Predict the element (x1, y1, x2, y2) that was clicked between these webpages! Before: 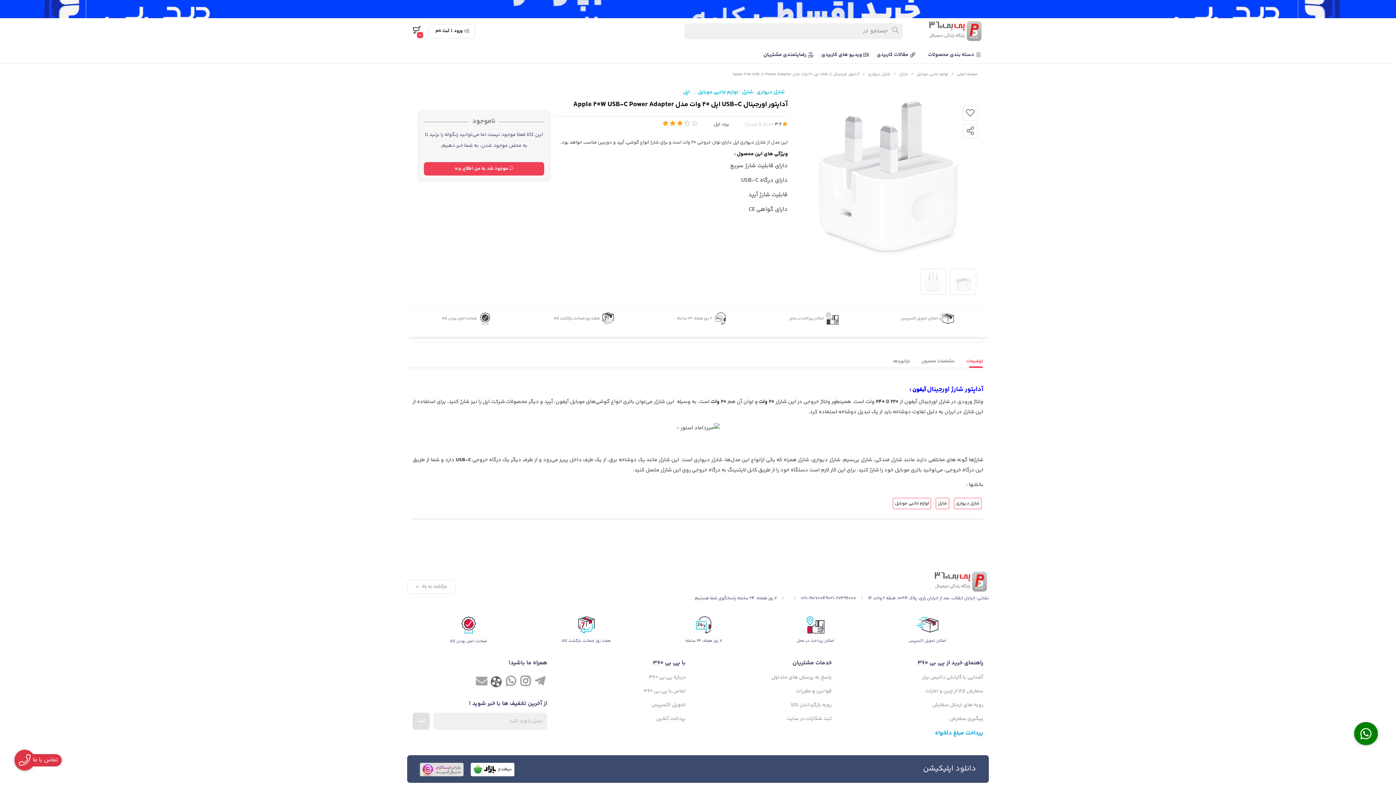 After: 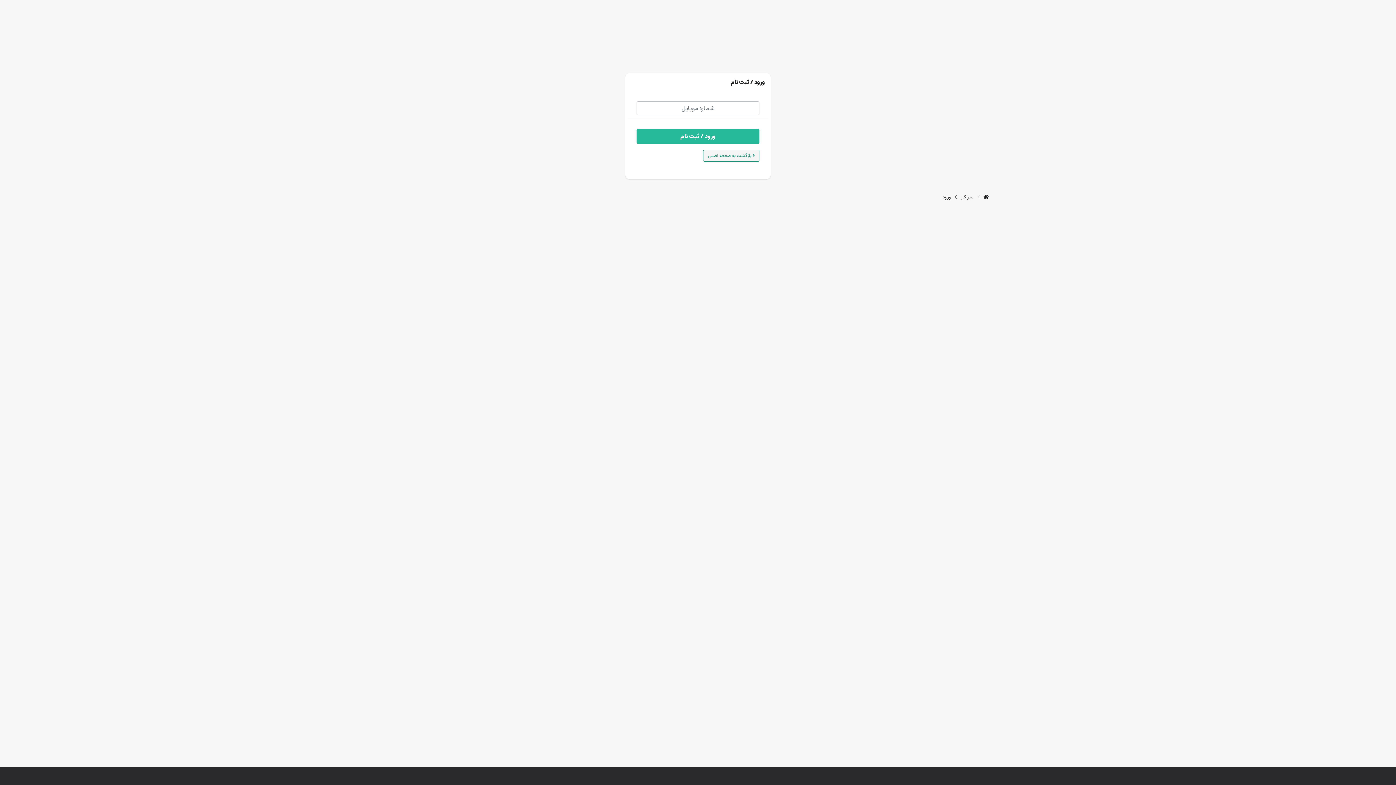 Action: bbox: (435, 27, 449, 34) label: ثبت نام